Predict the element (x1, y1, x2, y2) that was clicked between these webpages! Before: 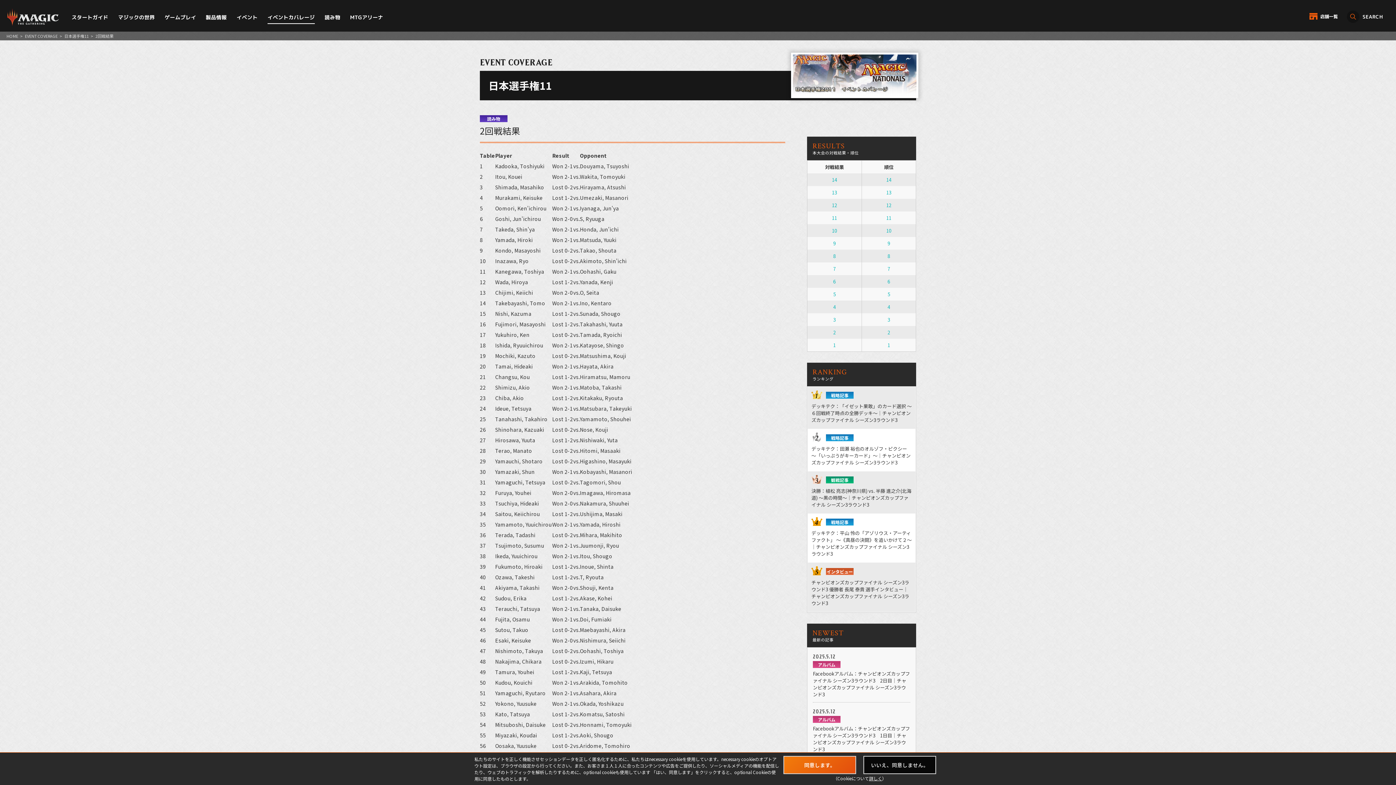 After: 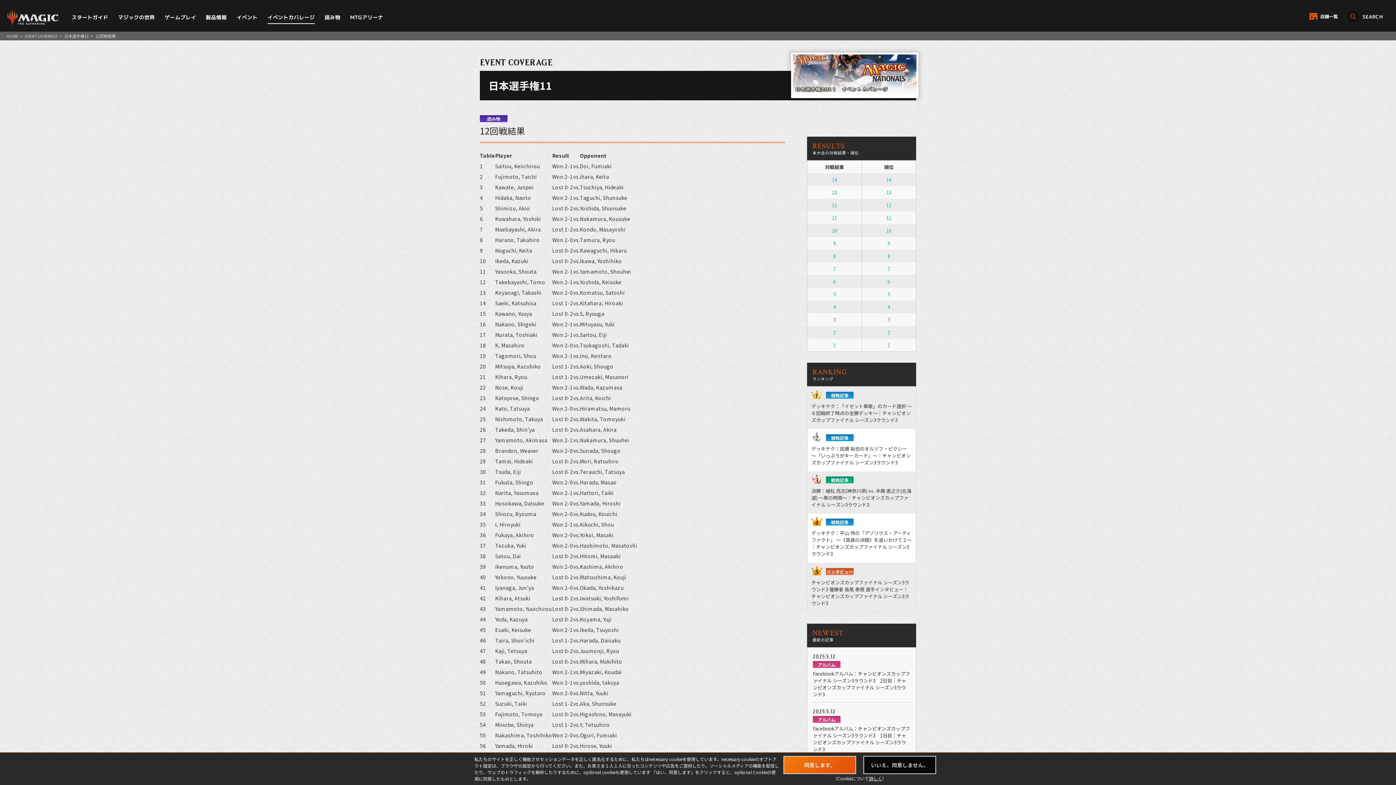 Action: label: 12 bbox: (832, 201, 837, 208)